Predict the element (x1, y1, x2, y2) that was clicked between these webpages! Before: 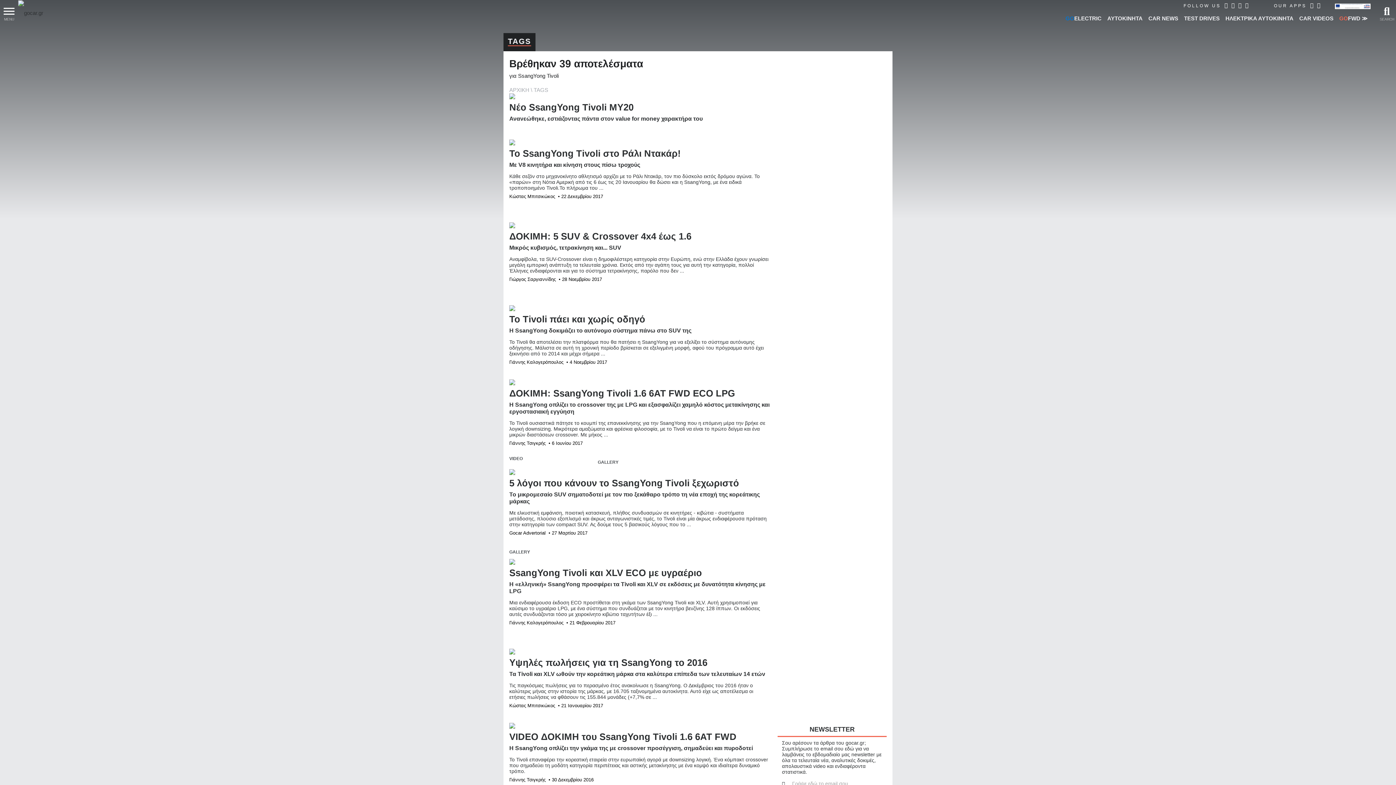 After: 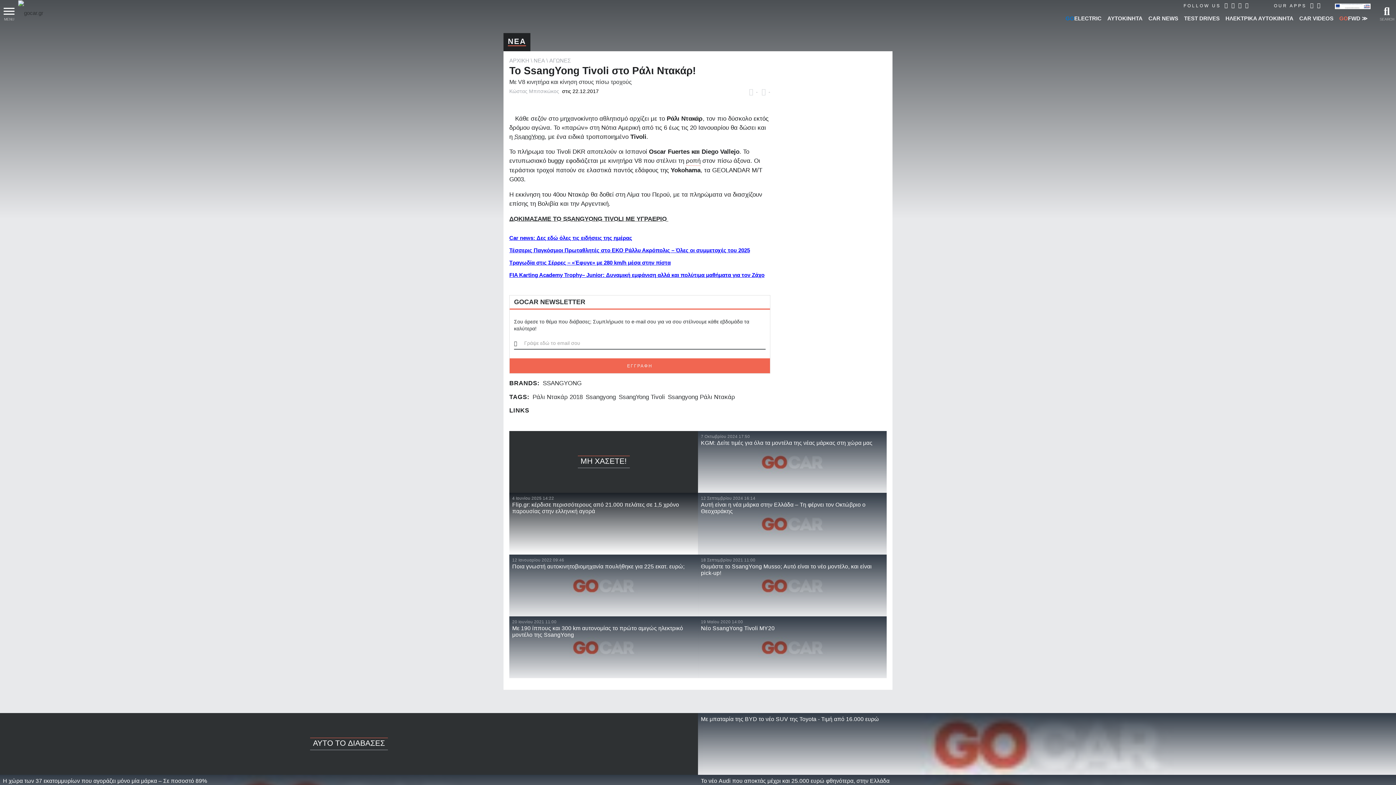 Action: label: Το SsangYong Tivoli στο Ράλι Ντακάρ!
Με V8 κινητήρα και κίνηση στους πίσω τροχούς
Κάθε σεζόν στο μηχανοκίνητο αθλητισμό αρχίζει με το Ράλι Ντακάρ, τον πιο δύσκολο εκτός δρόμου αγώνα. Το «παρών» στη Νότια Αμερική από τις 6 έως τις 20 Ιανουαρίου θα δώσει και η SsangYong, με ένα ειδικά τροποποιημένο Tivoli.Το πλήρωμα του ... bbox: (509, 148, 770, 190)